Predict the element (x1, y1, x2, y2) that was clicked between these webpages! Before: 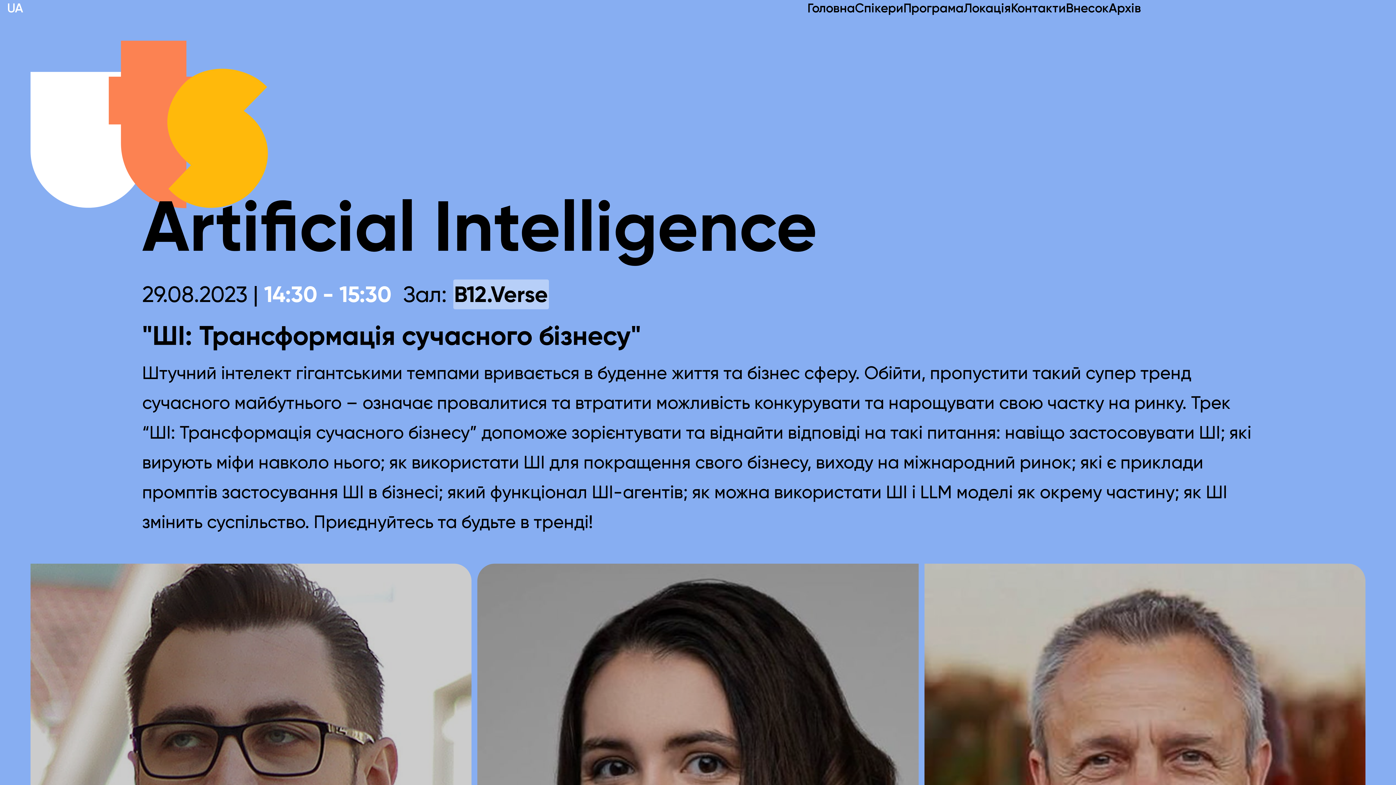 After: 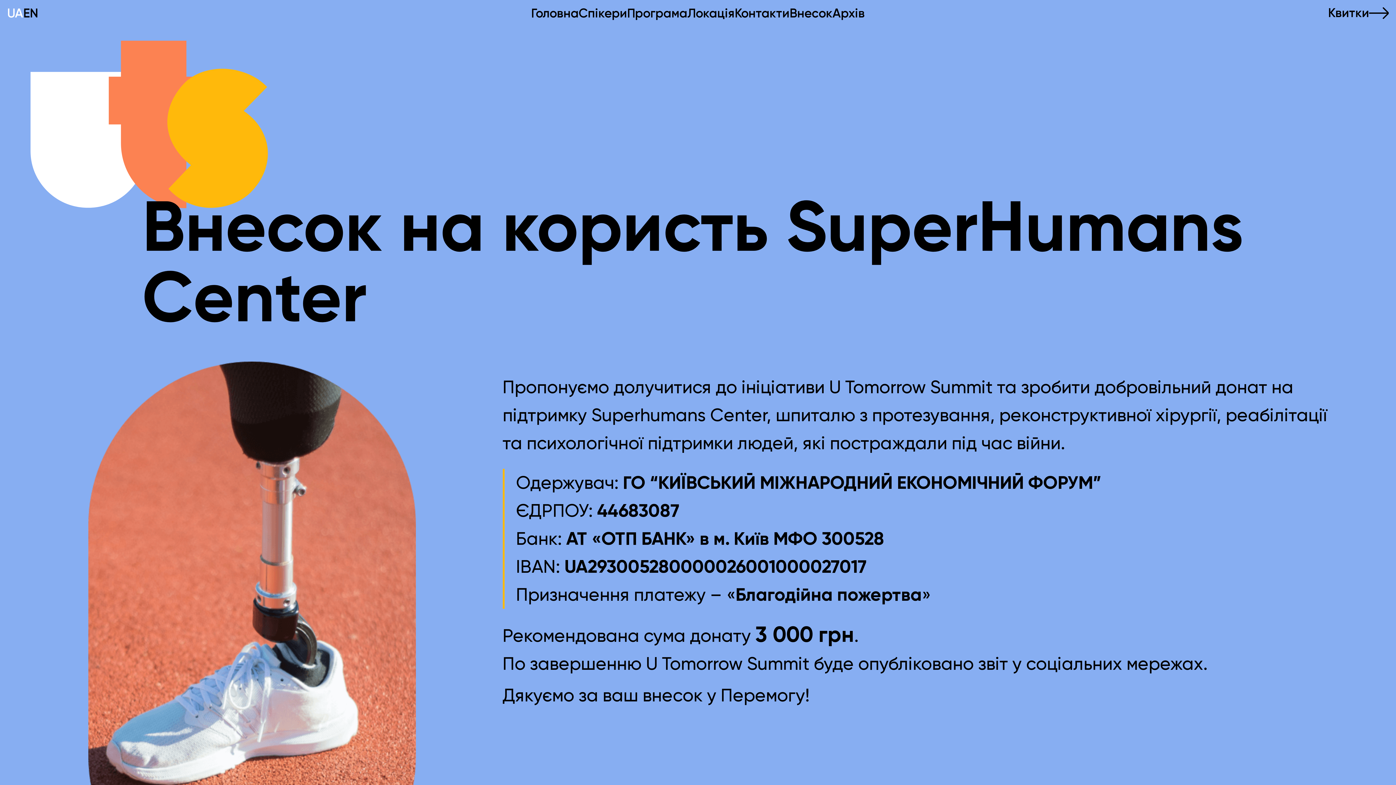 Action: label: Внесок bbox: (1066, 3, 1109, 13)